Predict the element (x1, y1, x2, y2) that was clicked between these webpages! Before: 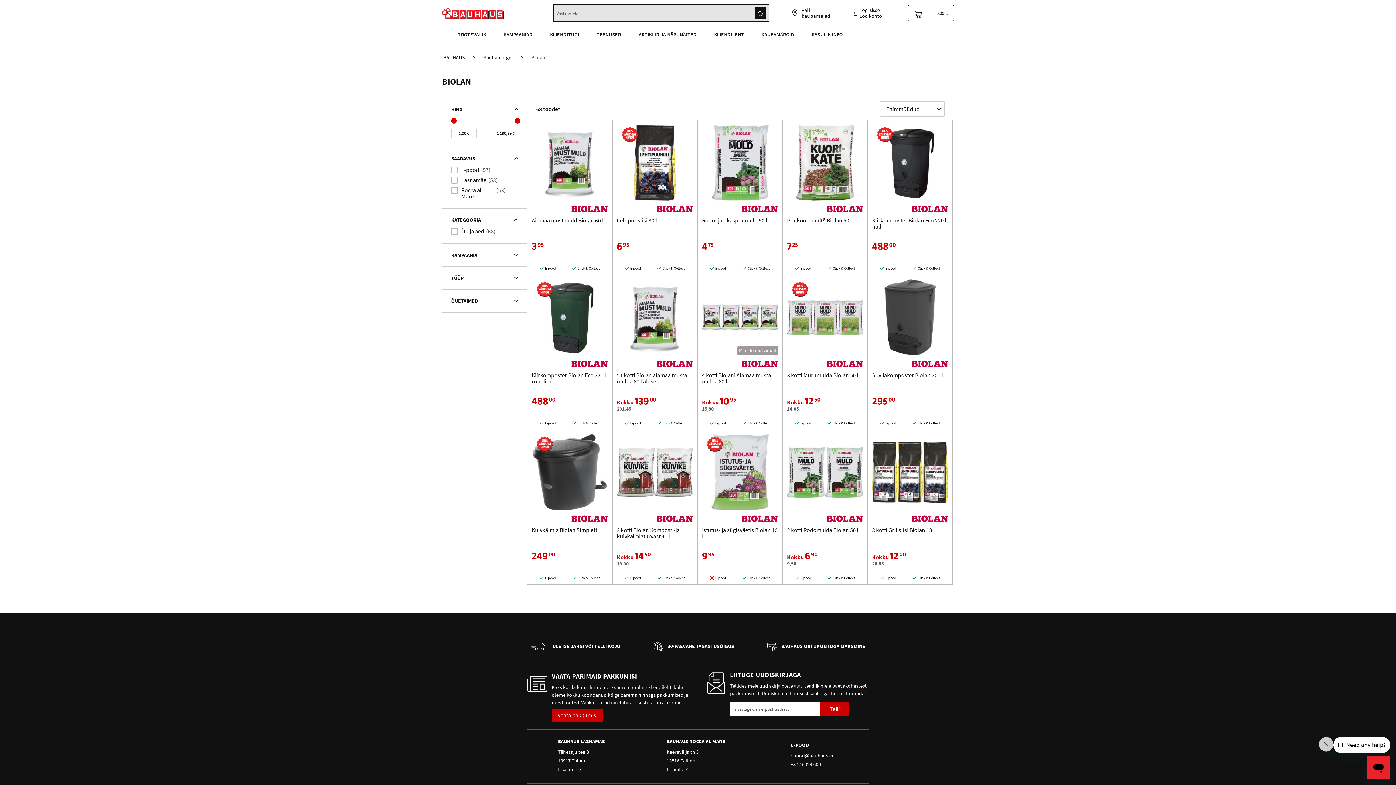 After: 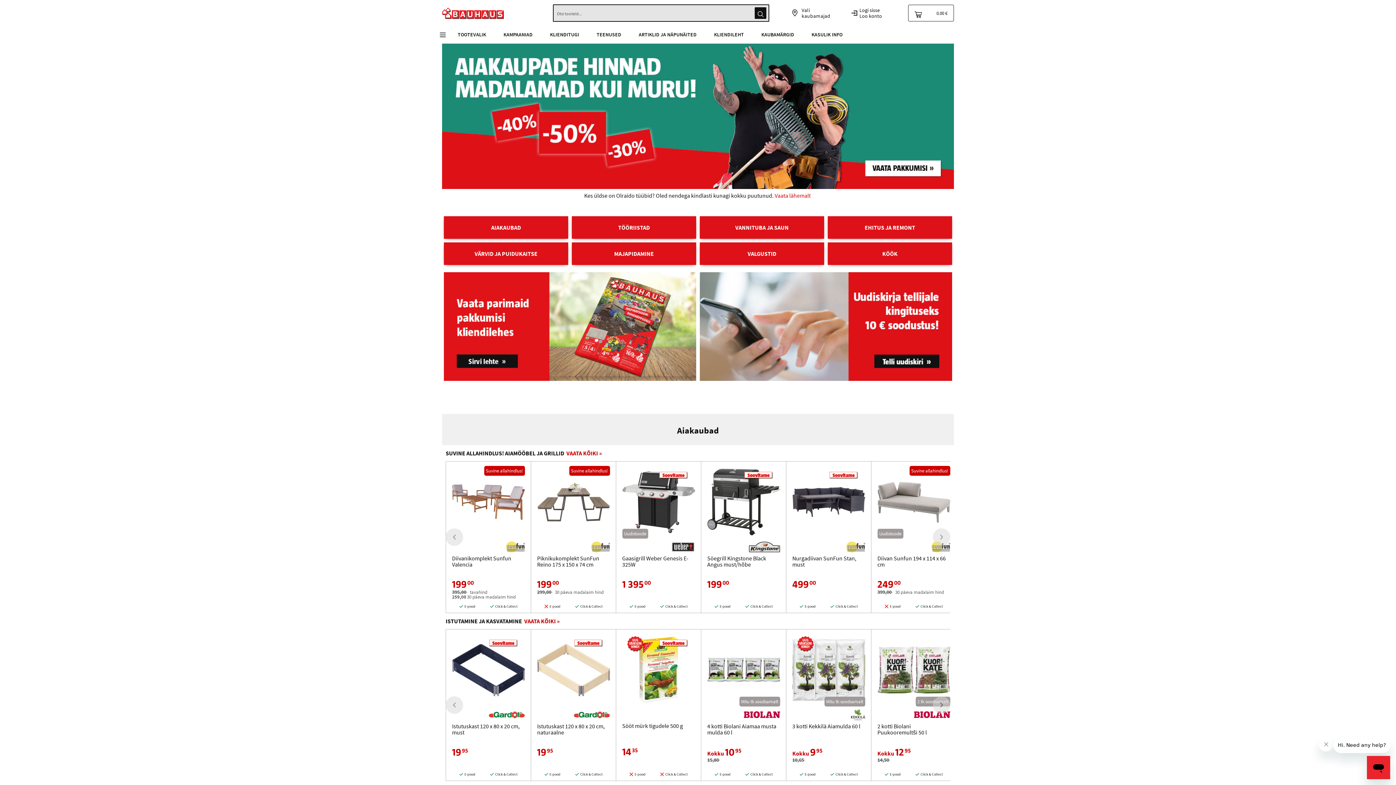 Action: bbox: (443, 53, 464, 61) label: BAUHAUS